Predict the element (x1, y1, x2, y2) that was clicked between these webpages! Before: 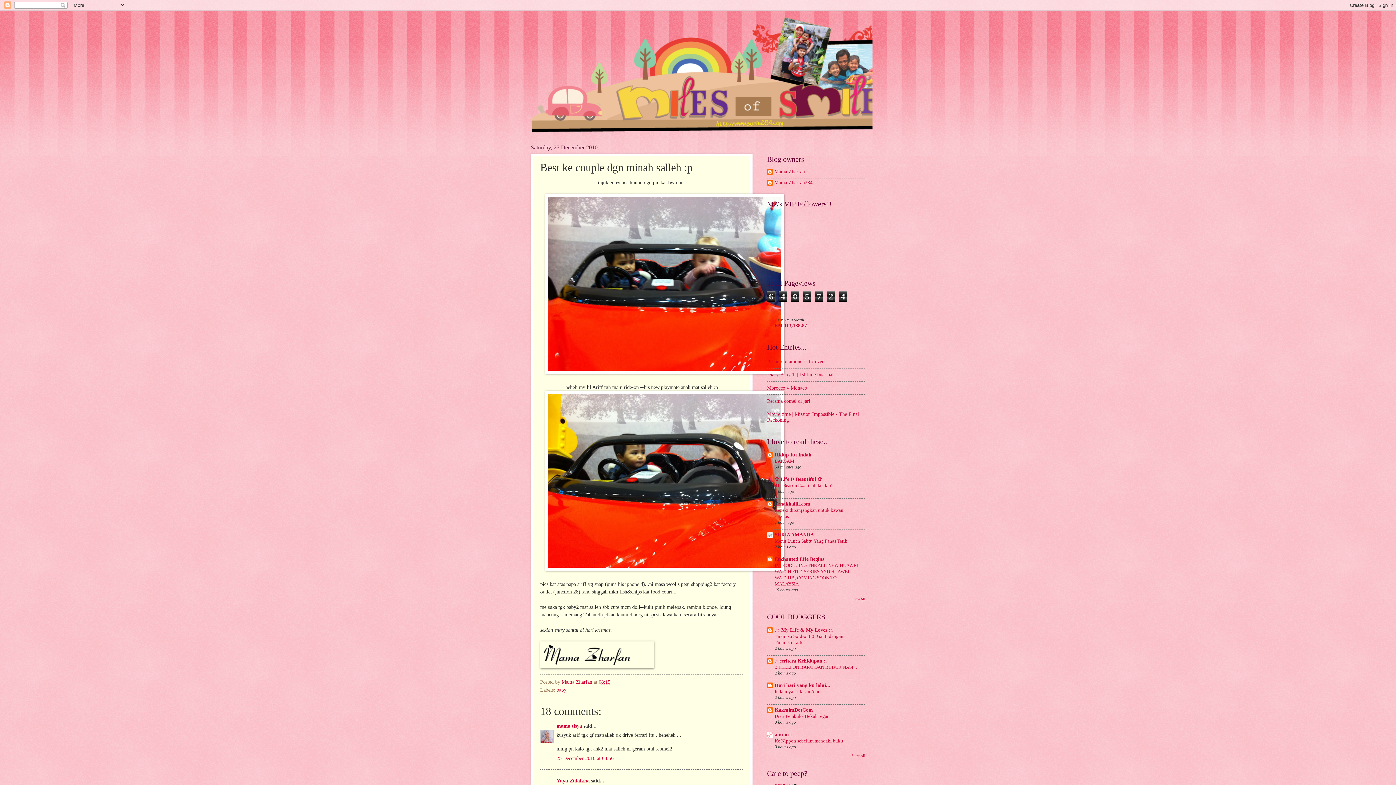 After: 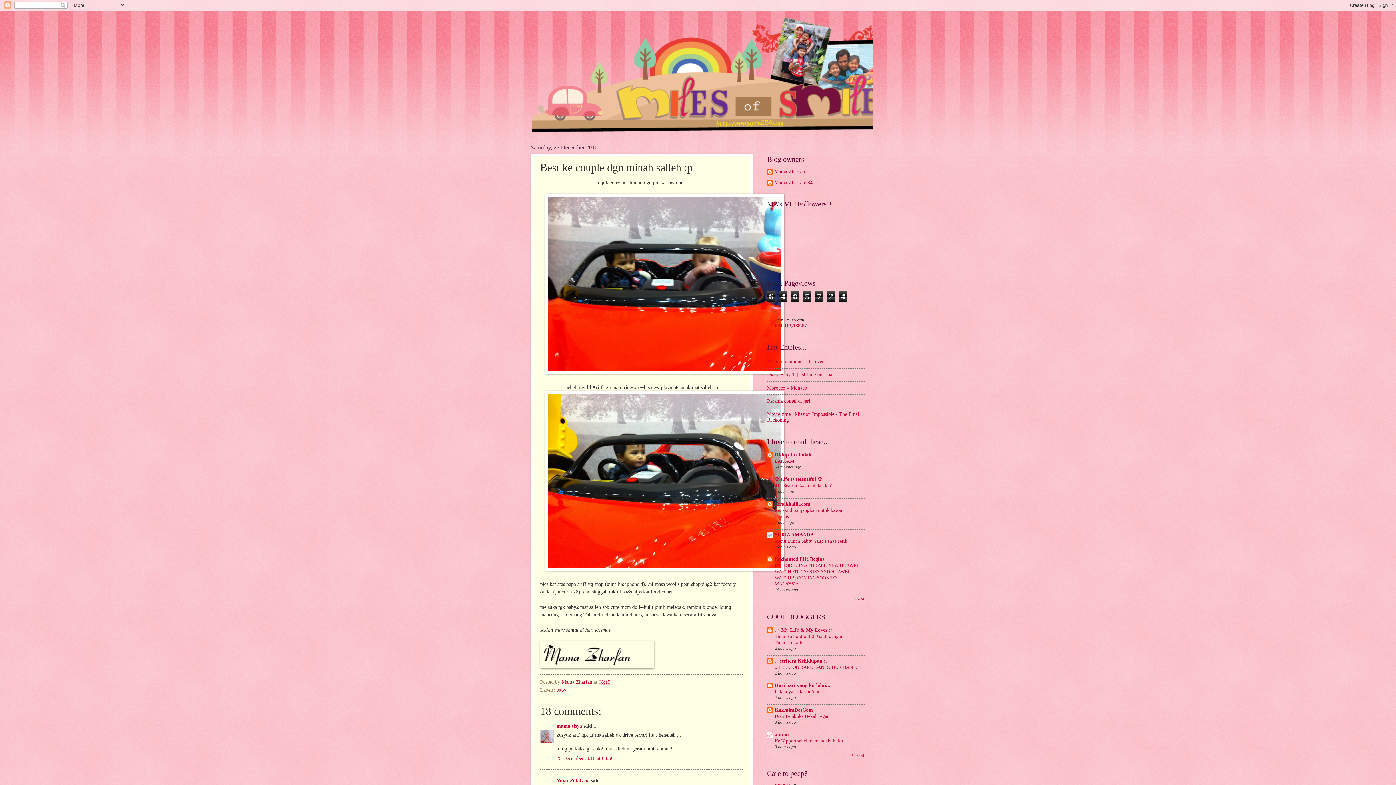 Action: label: SURIA AMANDA bbox: (774, 532, 814, 537)